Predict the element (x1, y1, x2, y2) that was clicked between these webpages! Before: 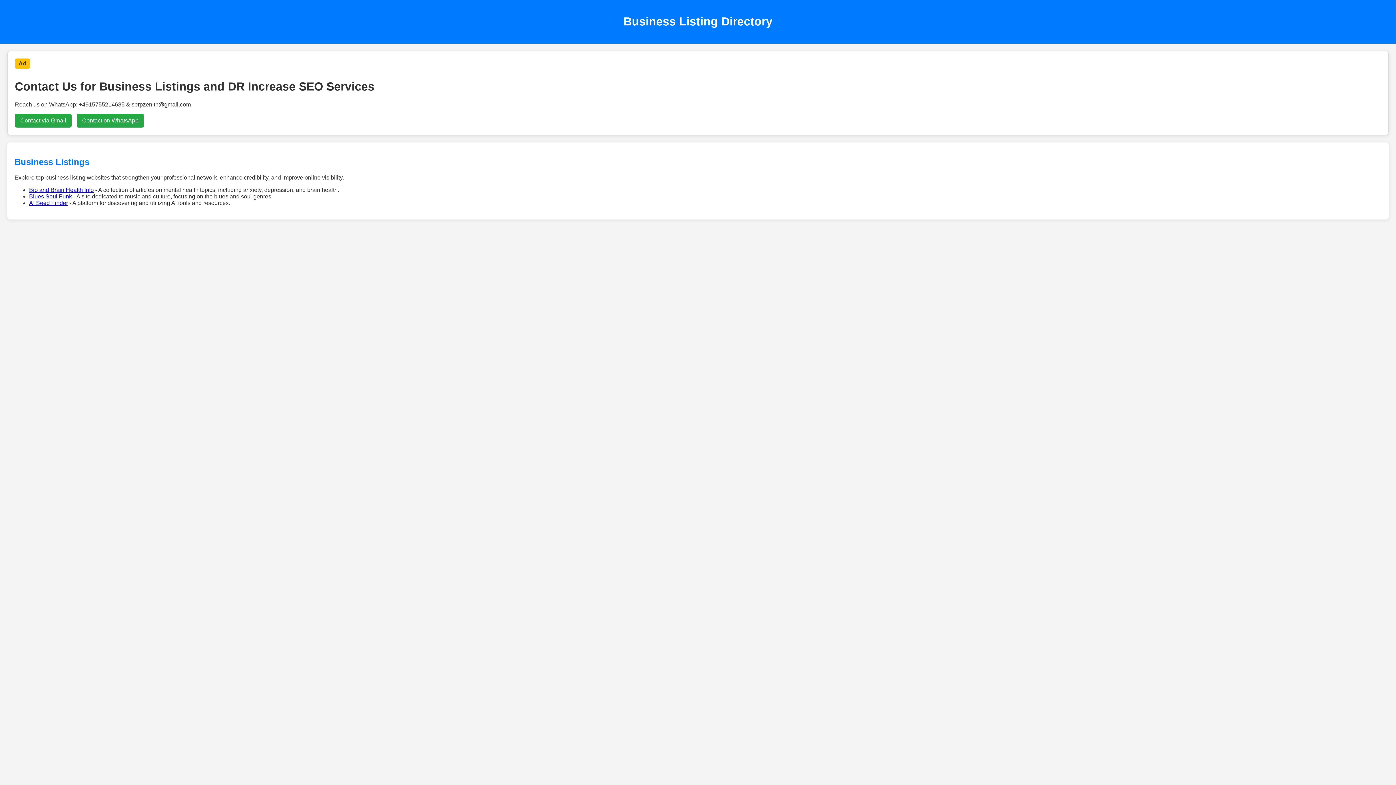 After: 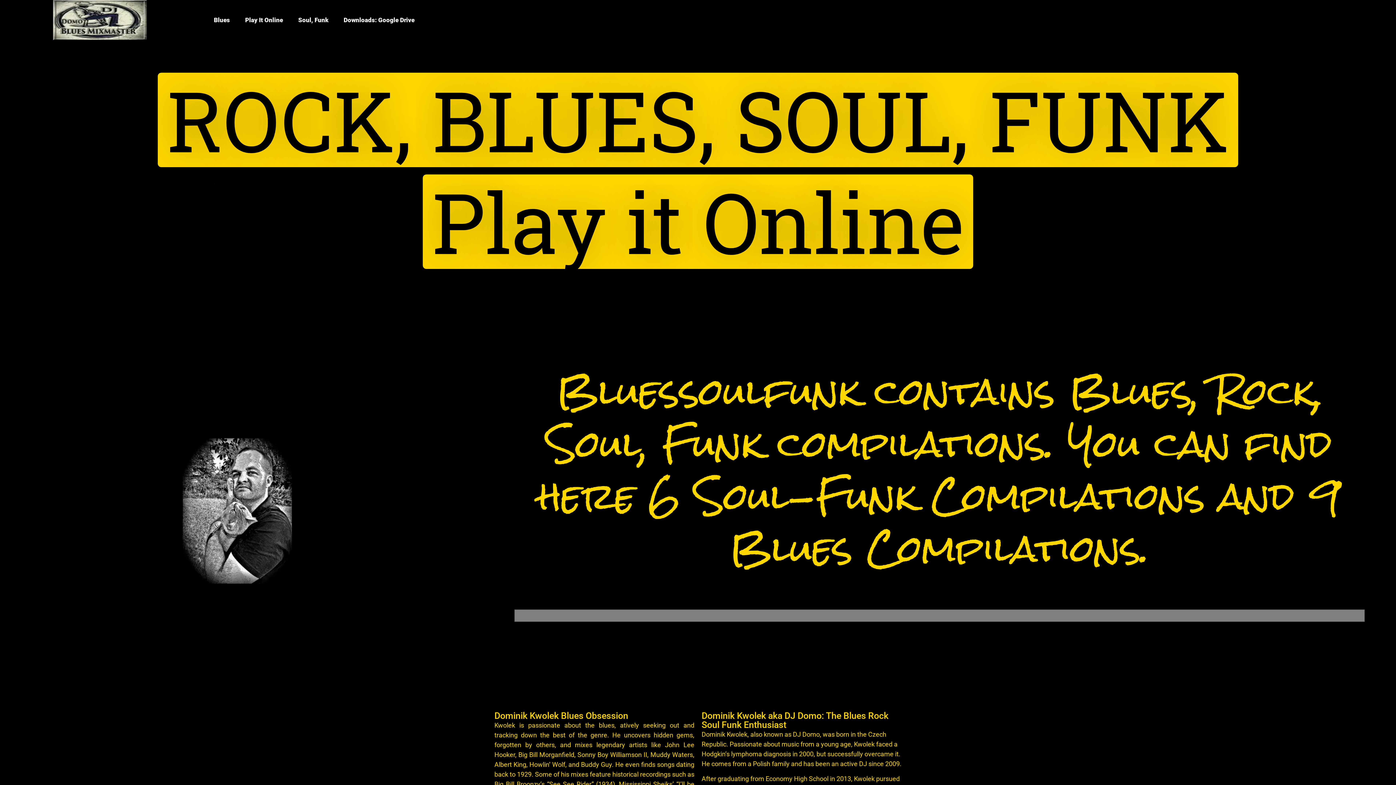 Action: bbox: (29, 193, 72, 199) label: Blues Soul Funk